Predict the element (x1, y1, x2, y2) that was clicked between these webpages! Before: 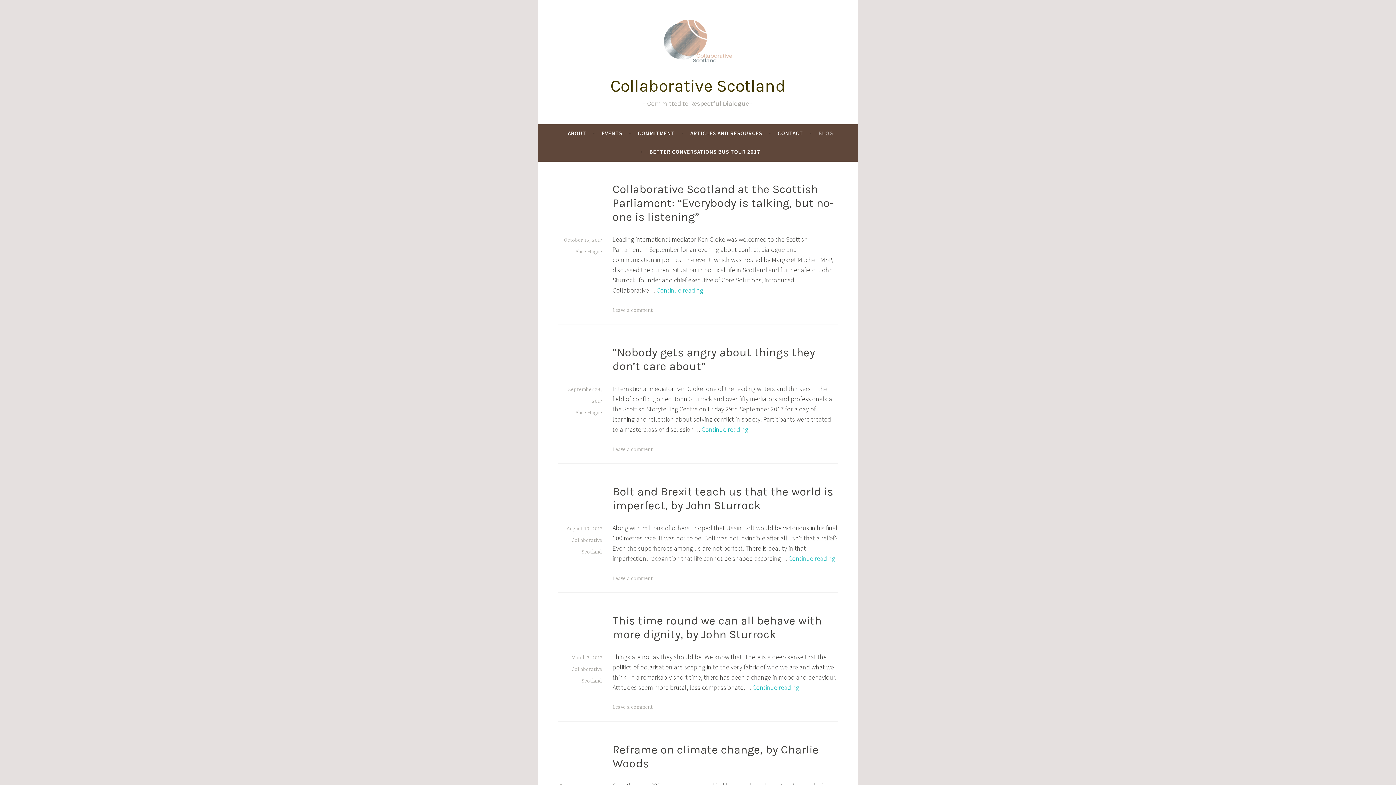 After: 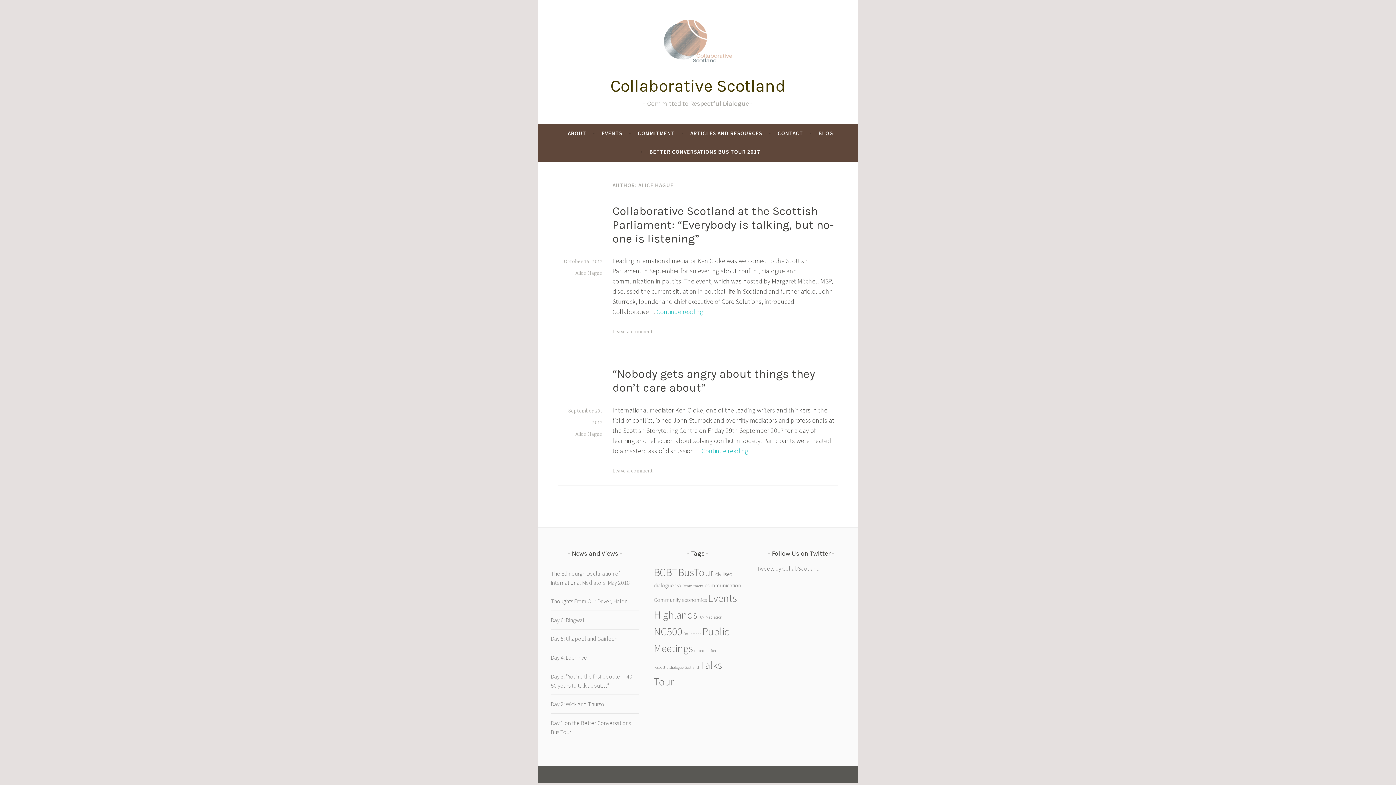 Action: bbox: (575, 410, 602, 416) label: Alice Hague